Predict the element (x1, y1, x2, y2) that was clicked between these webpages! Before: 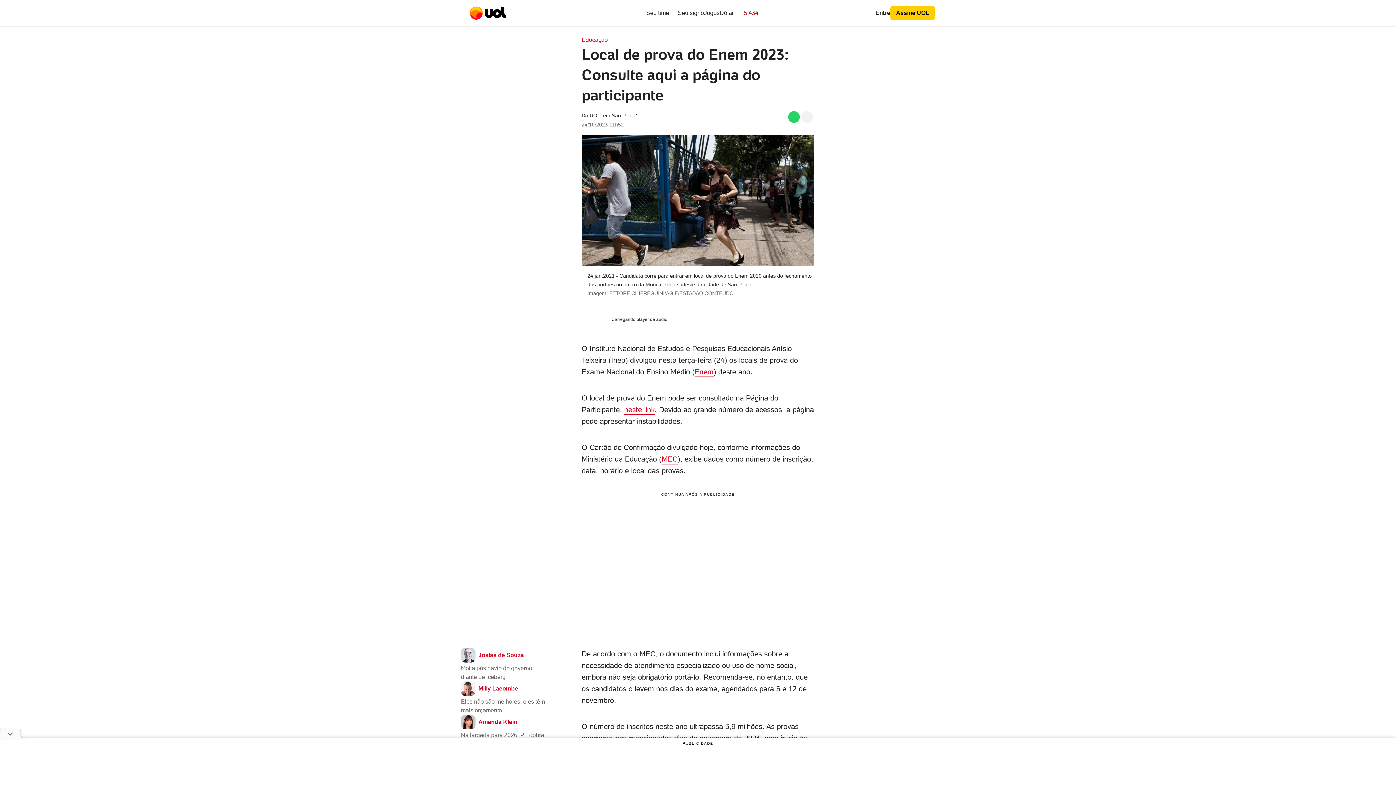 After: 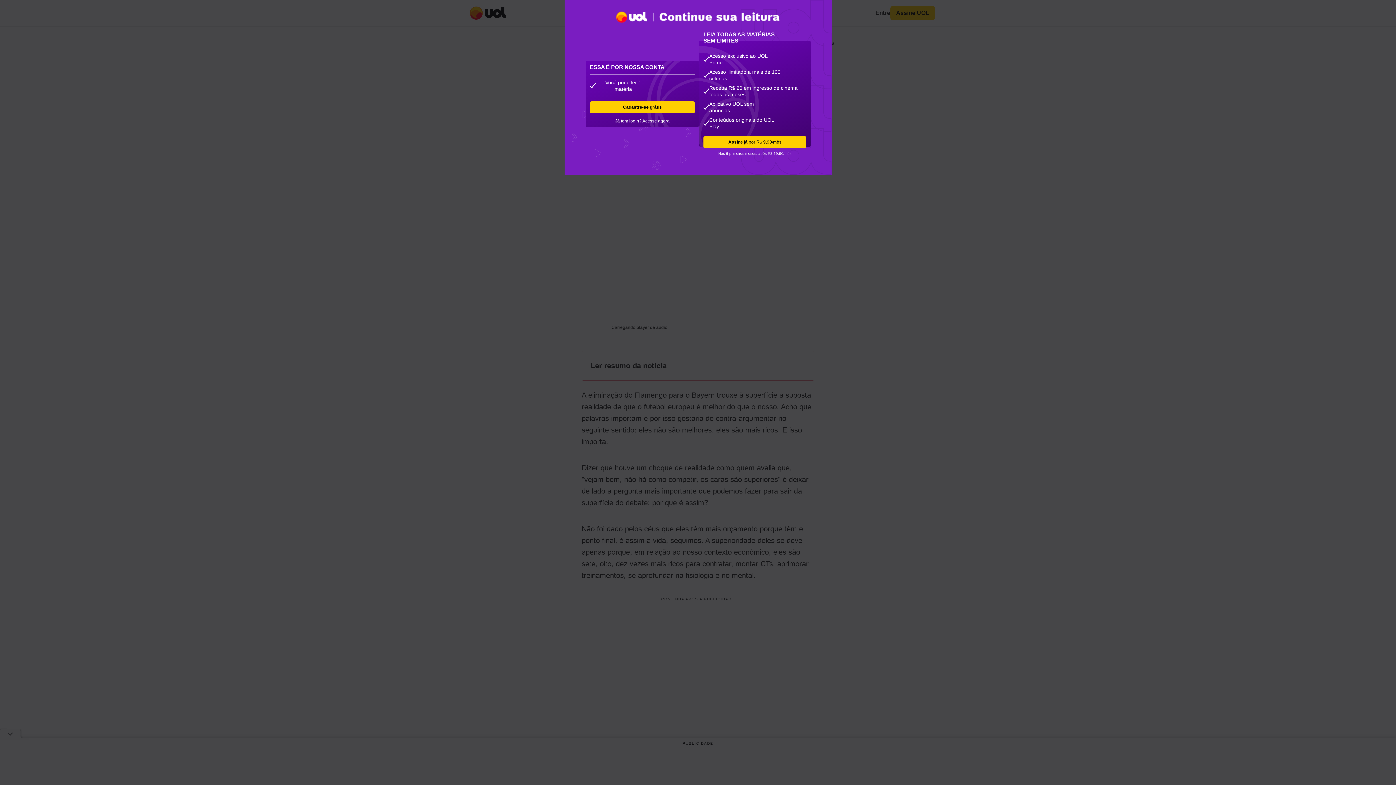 Action: label: Milly Lacombe

Eles não são melhores; eles têm mais orçamento bbox: (461, 681, 548, 715)